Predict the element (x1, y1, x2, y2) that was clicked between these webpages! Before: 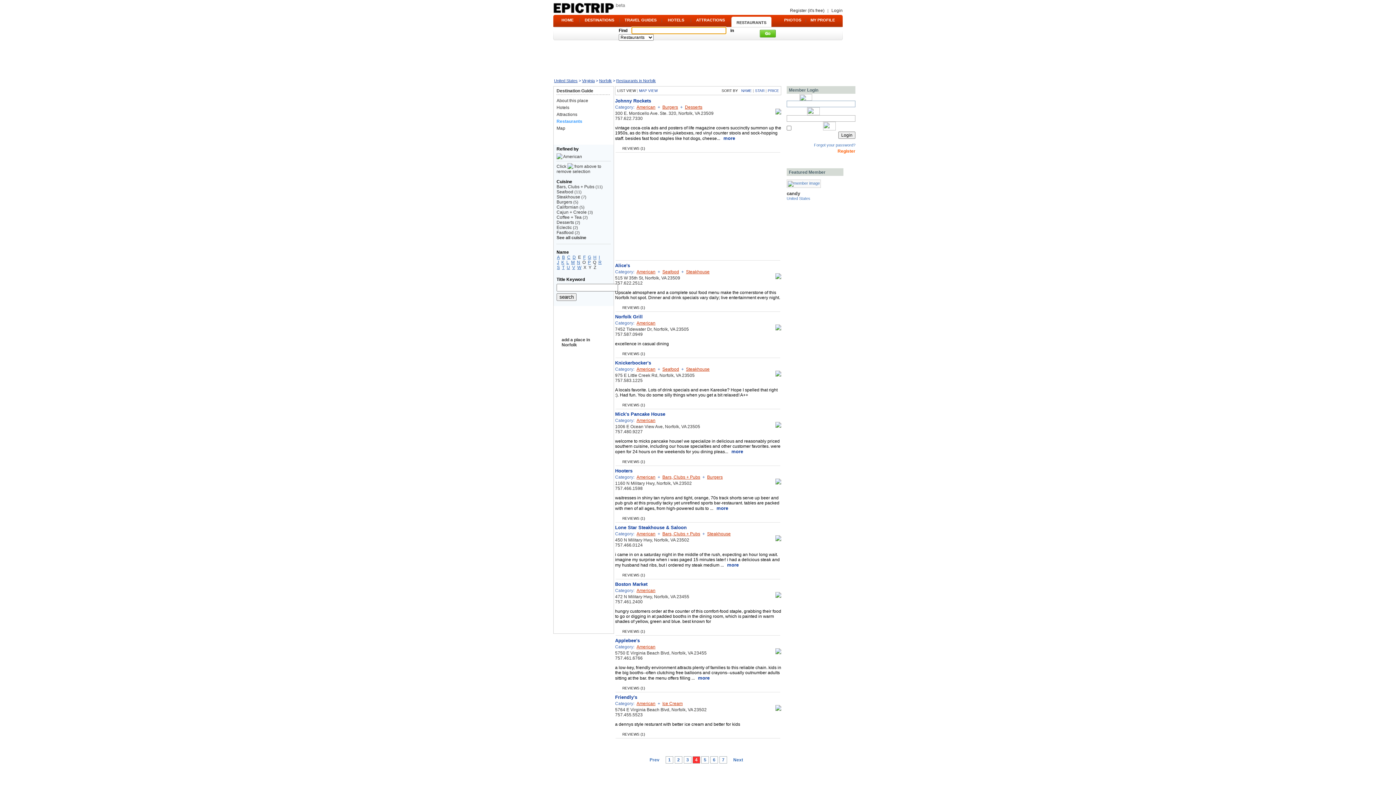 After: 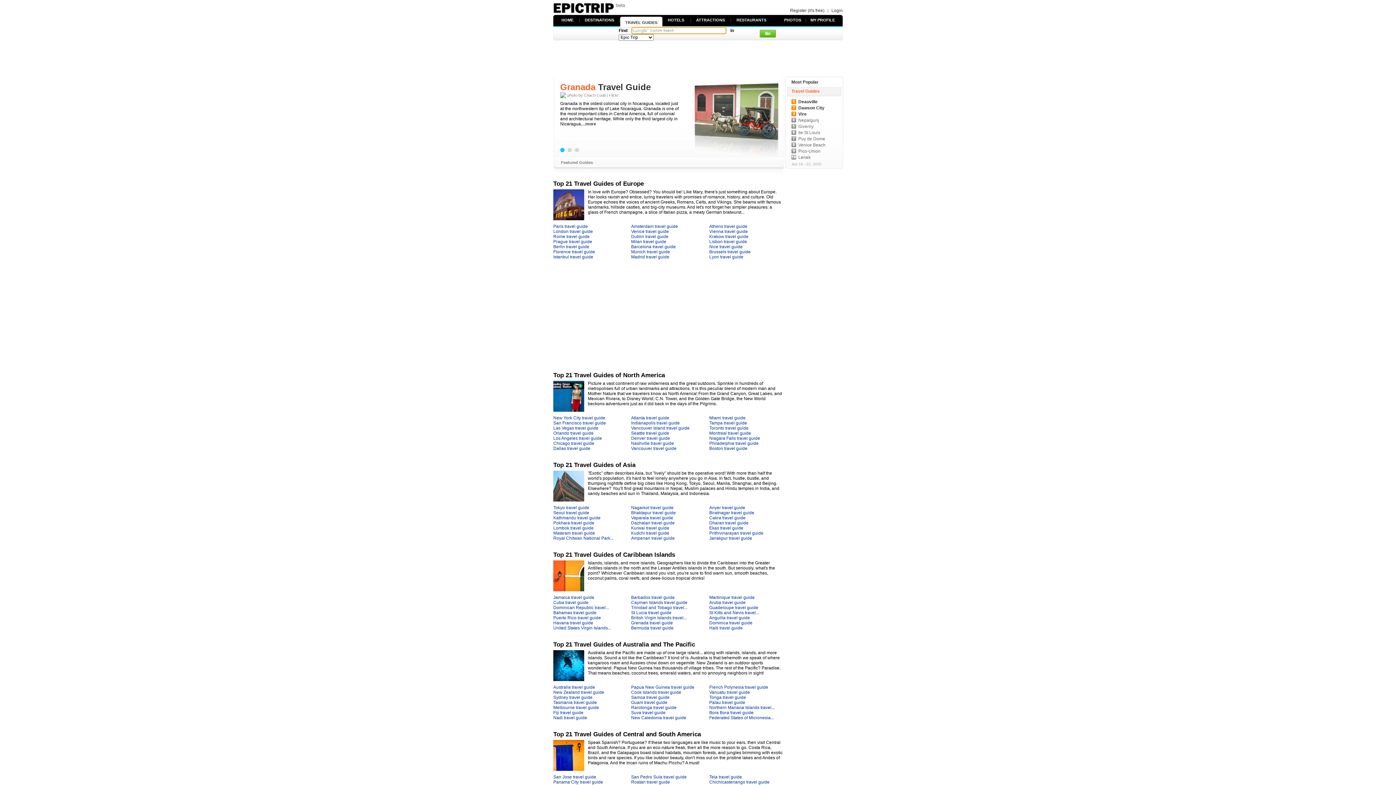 Action: bbox: (624, 17, 656, 22) label: TRAVEL GUIDES